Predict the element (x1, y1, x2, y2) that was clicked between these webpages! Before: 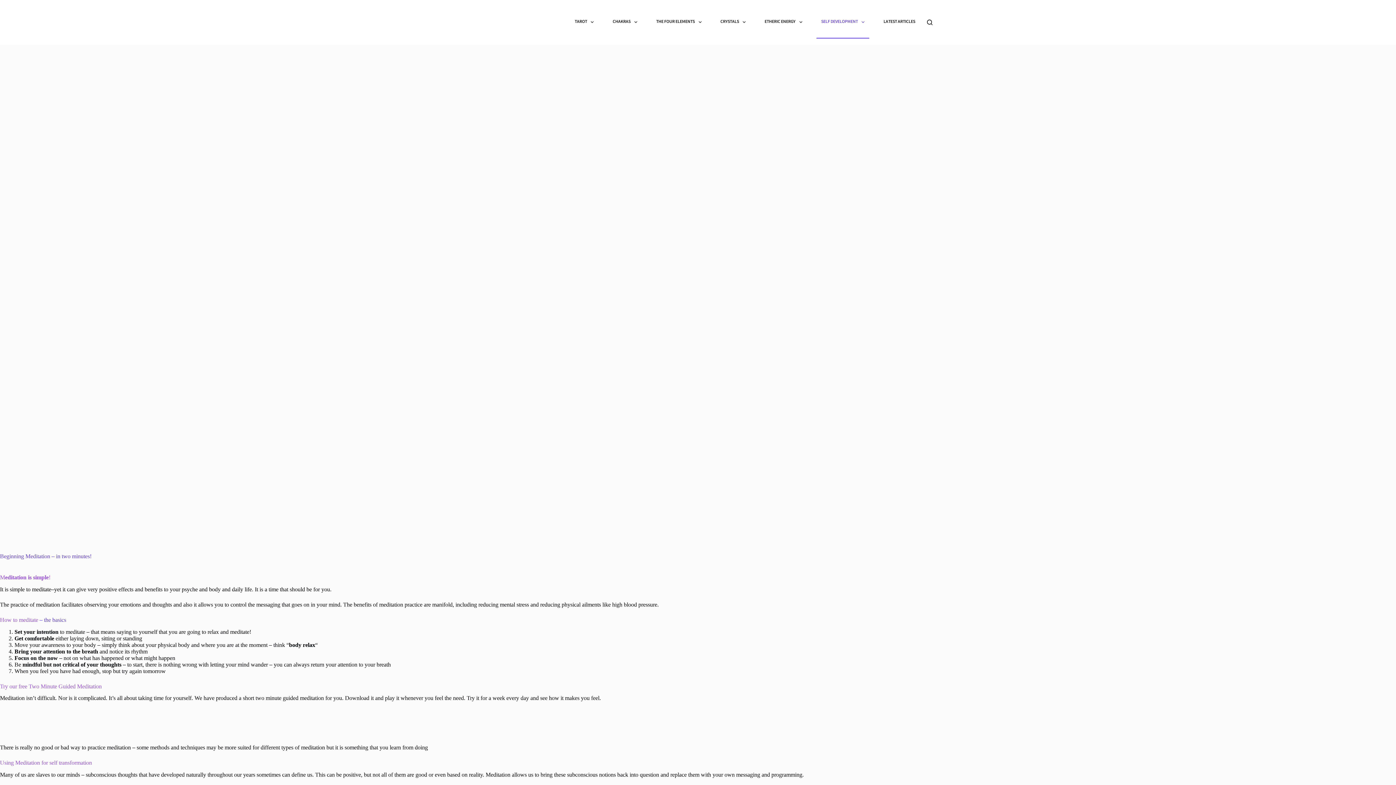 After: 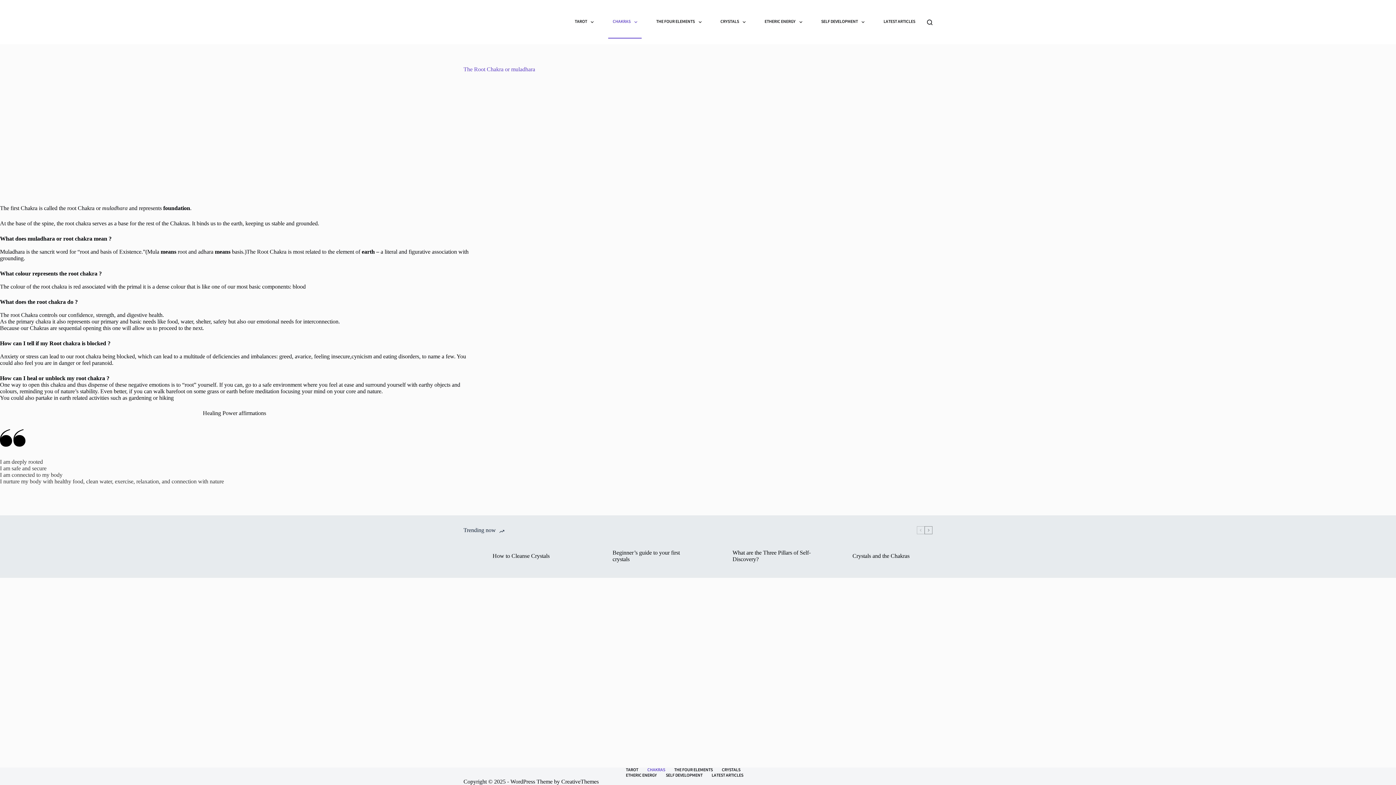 Action: label: CHAKRAS bbox: (608, 5, 641, 38)